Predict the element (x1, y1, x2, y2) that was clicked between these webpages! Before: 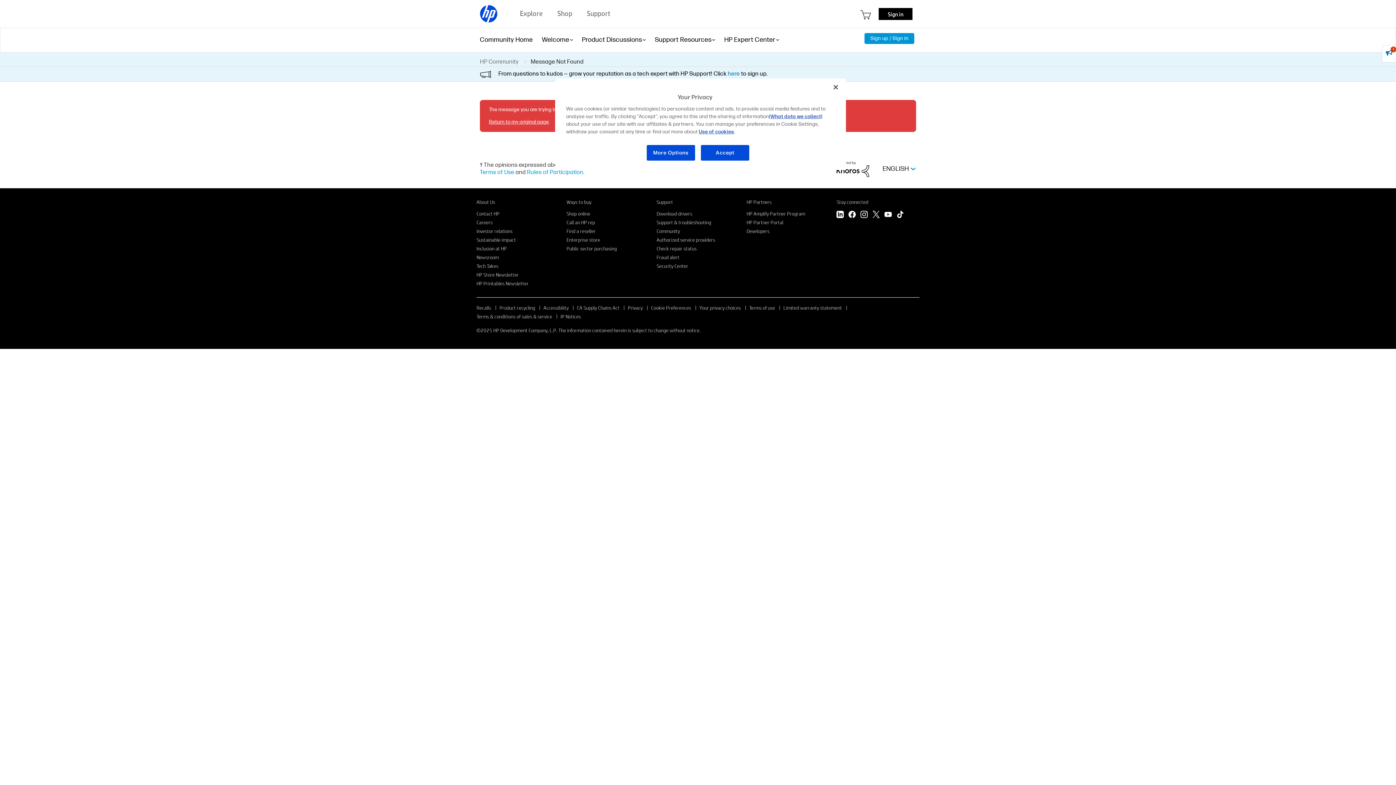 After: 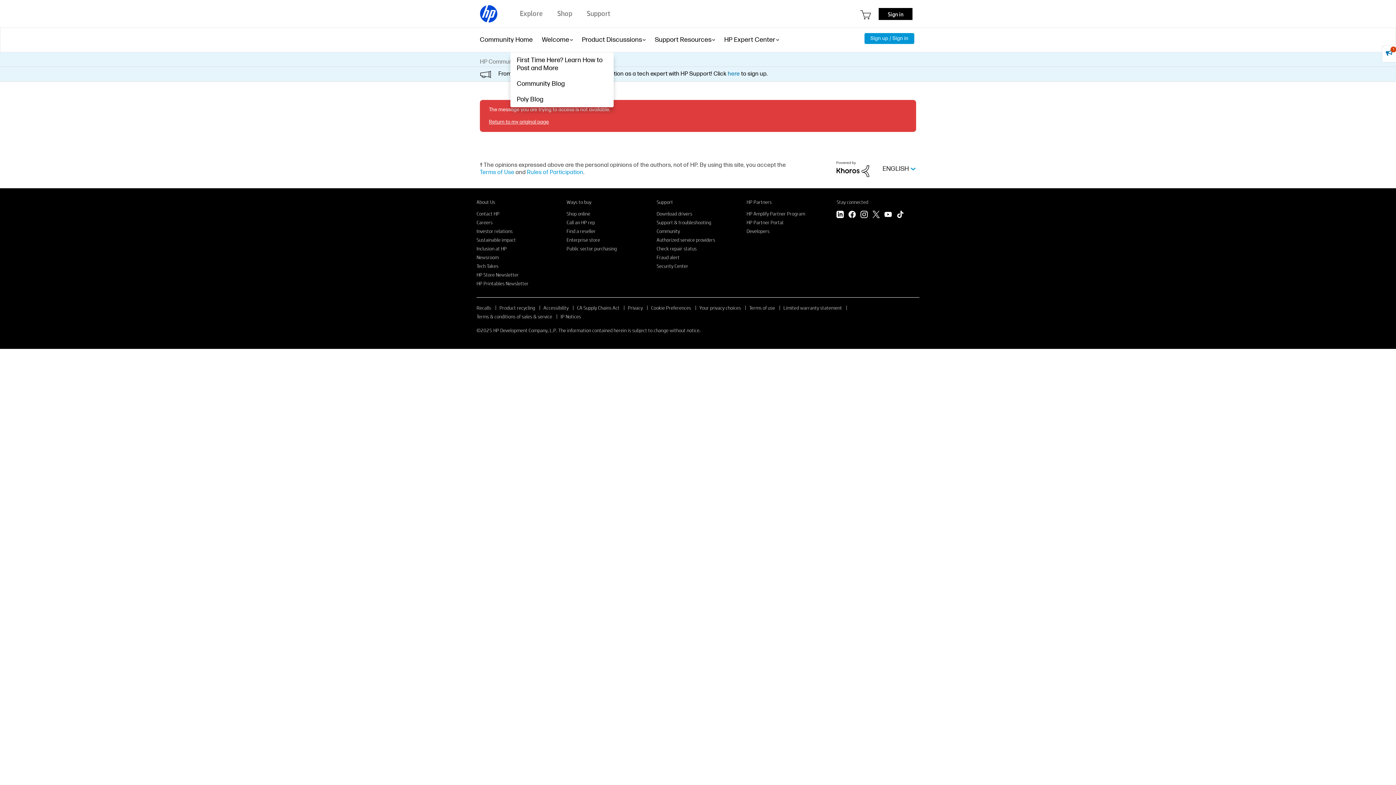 Action: label: Welcome bbox: (542, 27, 569, 52)